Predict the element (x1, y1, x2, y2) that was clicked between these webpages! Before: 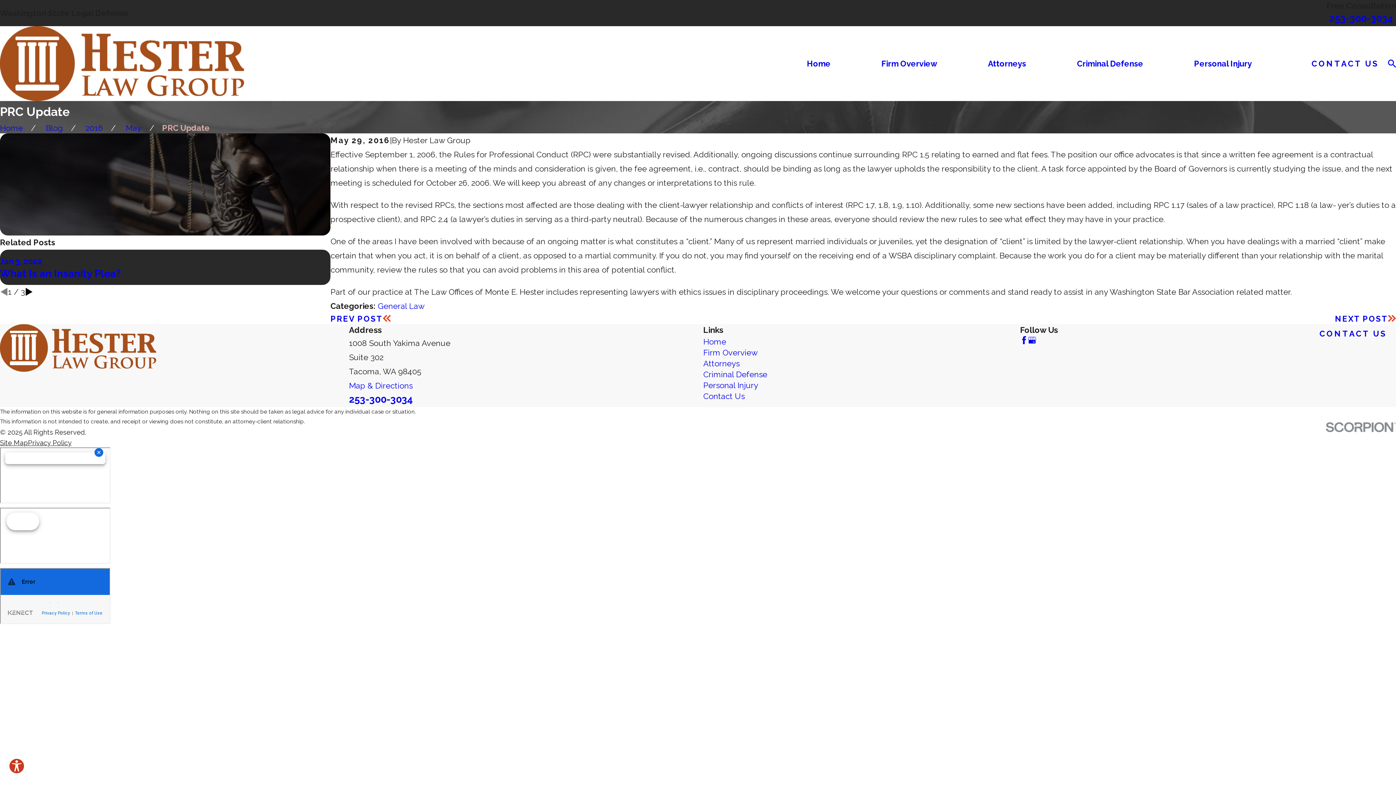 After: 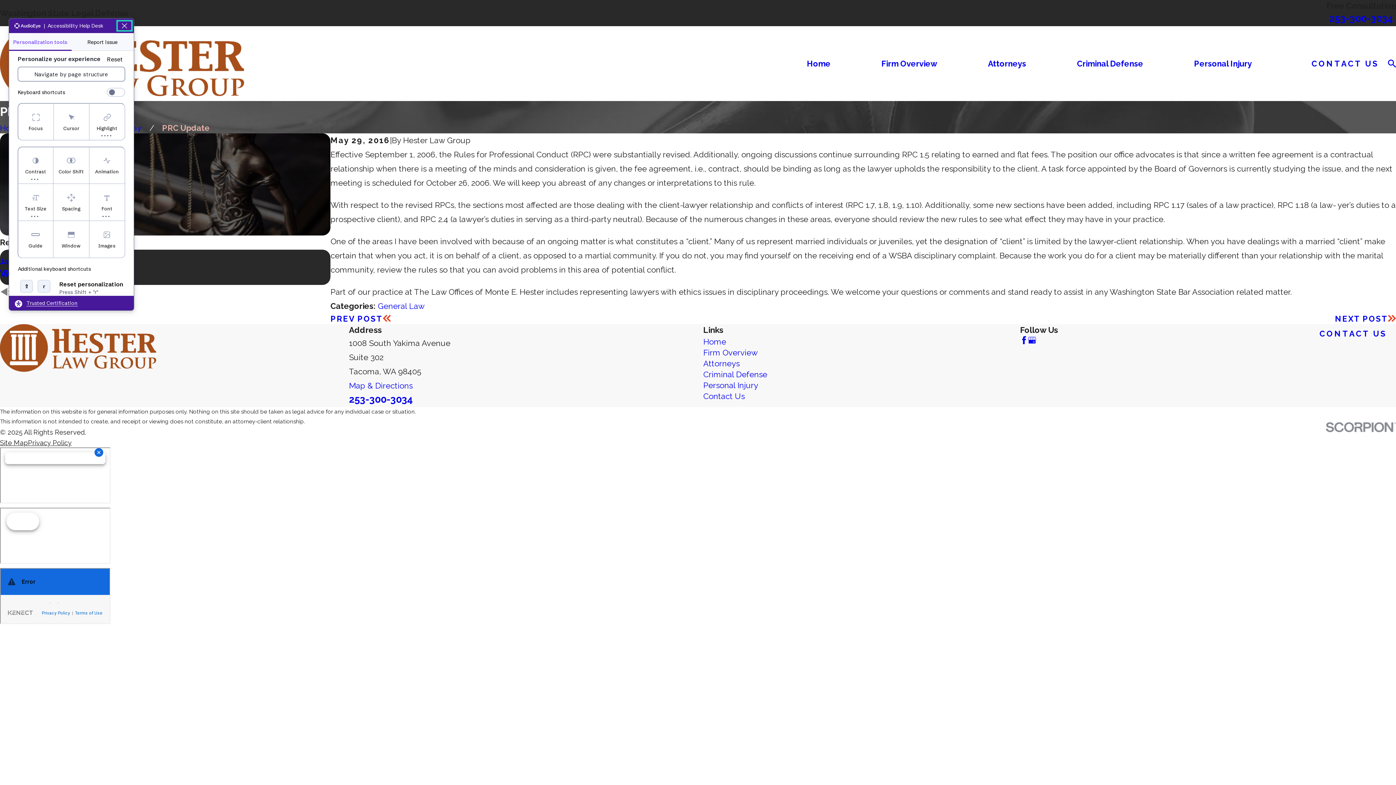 Action: bbox: (8, 758, 24, 774) label: Explore your accessibility options